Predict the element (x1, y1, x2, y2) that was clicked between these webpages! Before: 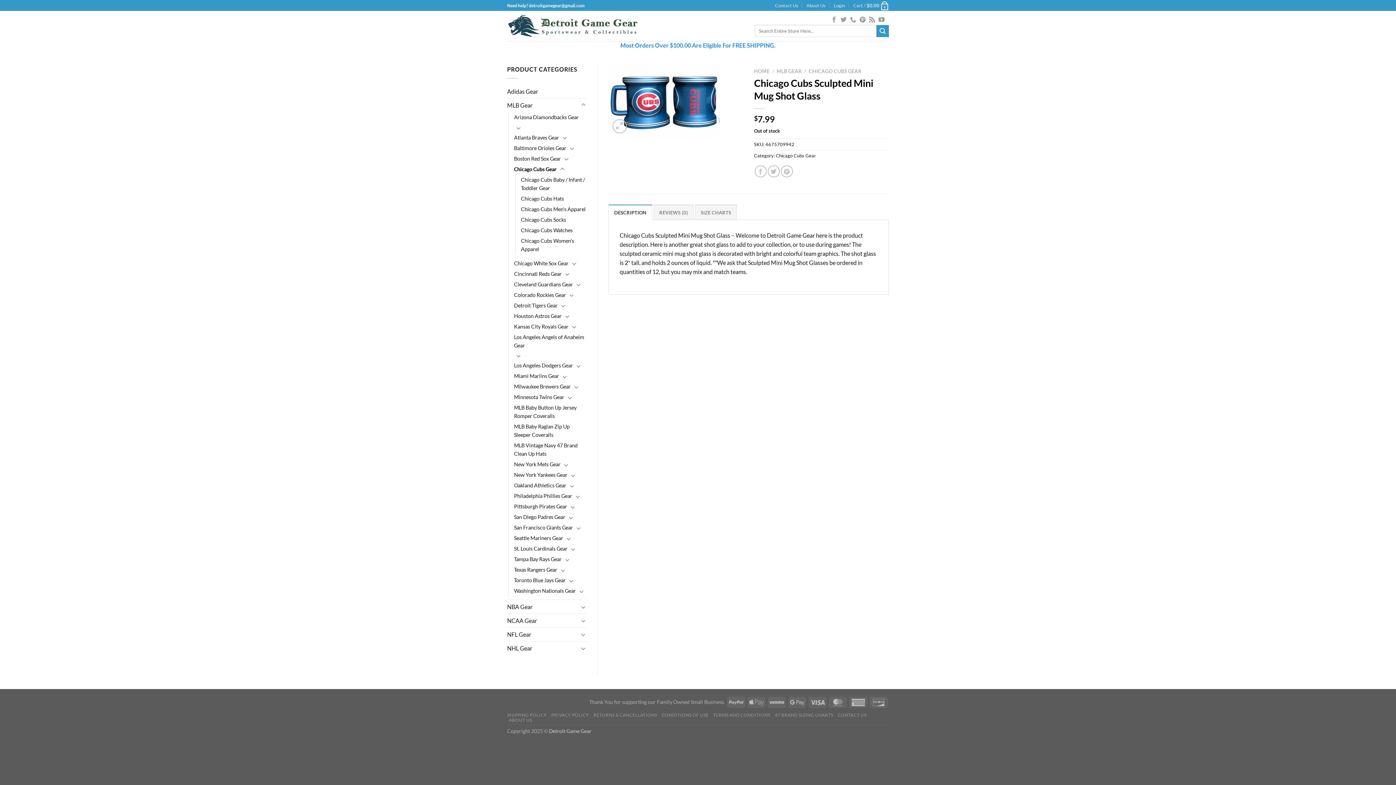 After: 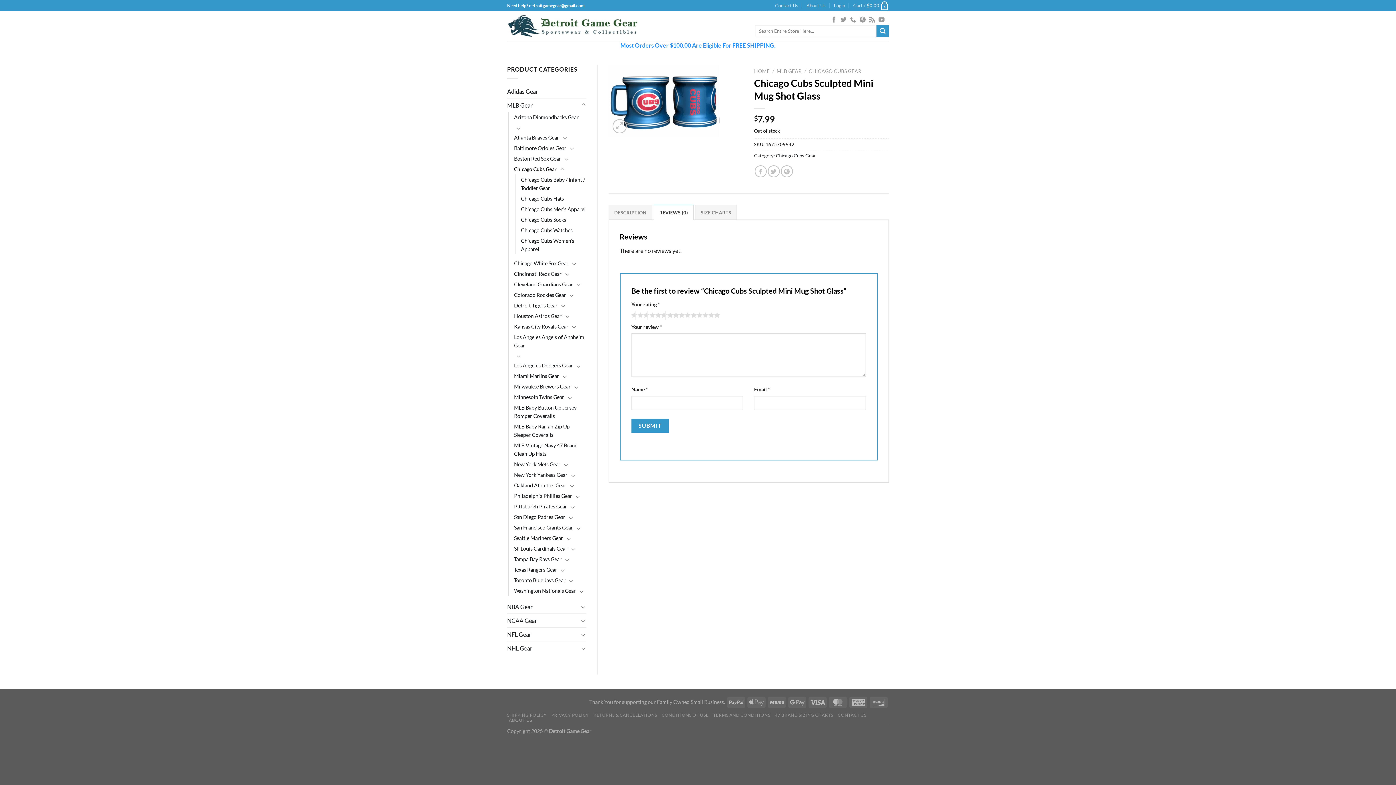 Action: label: REVIEWS (0) bbox: (653, 204, 693, 219)